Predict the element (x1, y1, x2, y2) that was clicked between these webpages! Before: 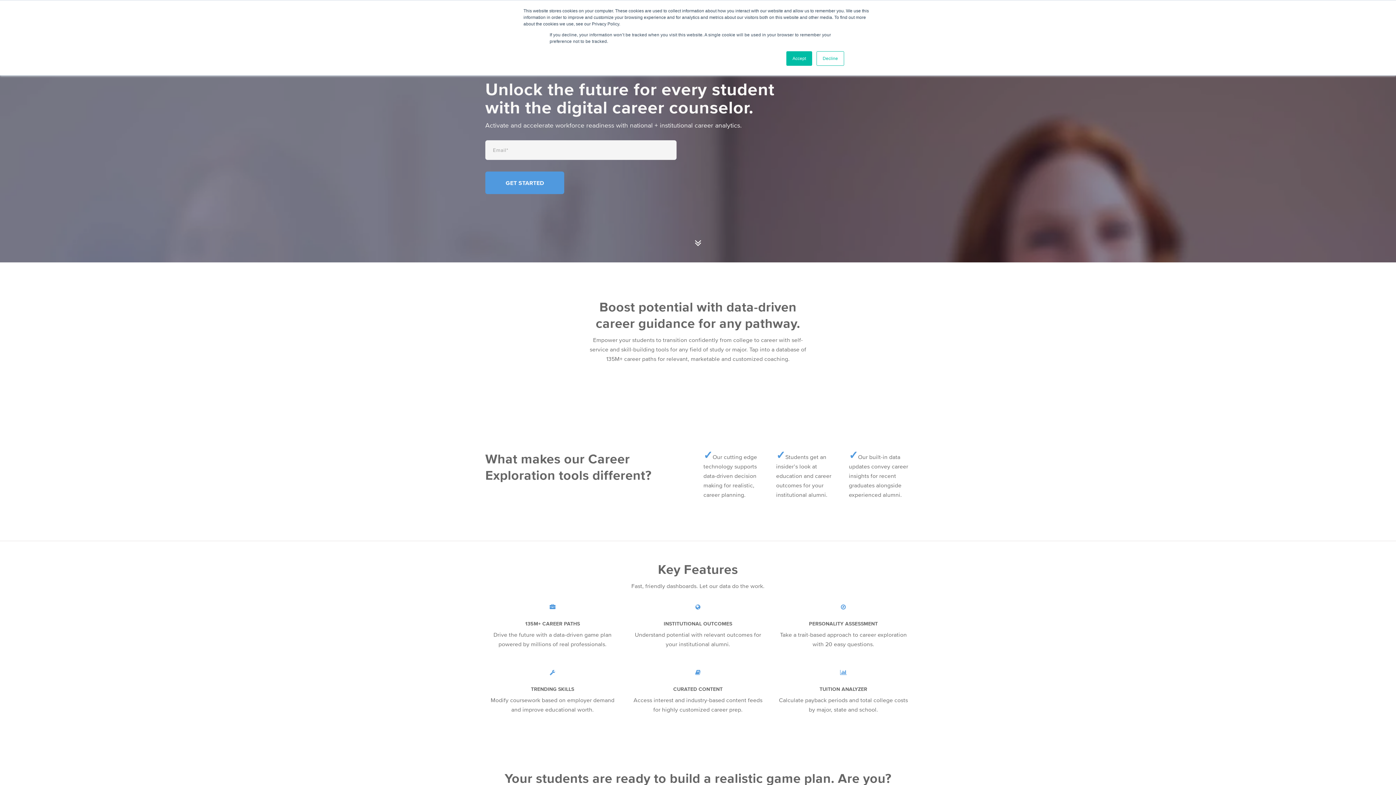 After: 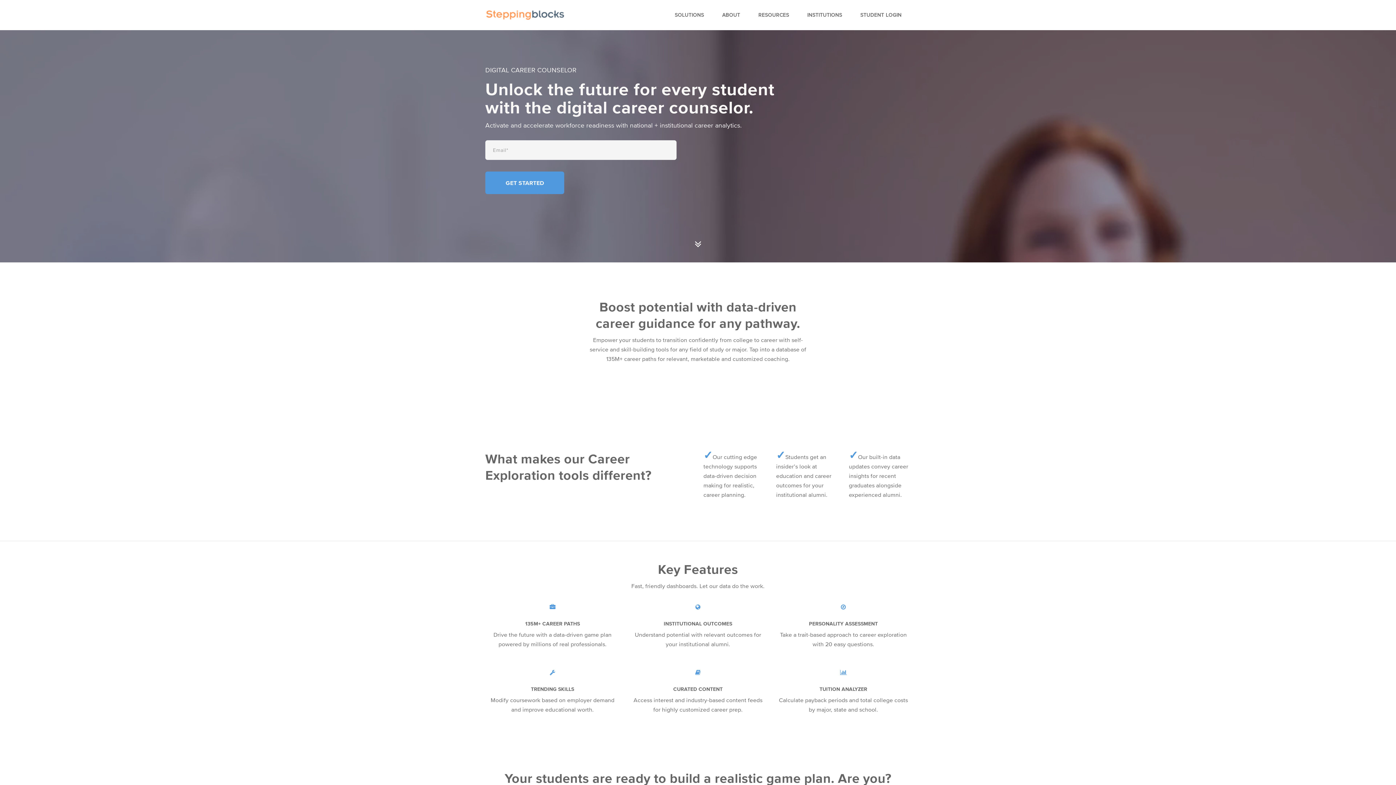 Action: bbox: (816, 51, 844, 65) label: Decline